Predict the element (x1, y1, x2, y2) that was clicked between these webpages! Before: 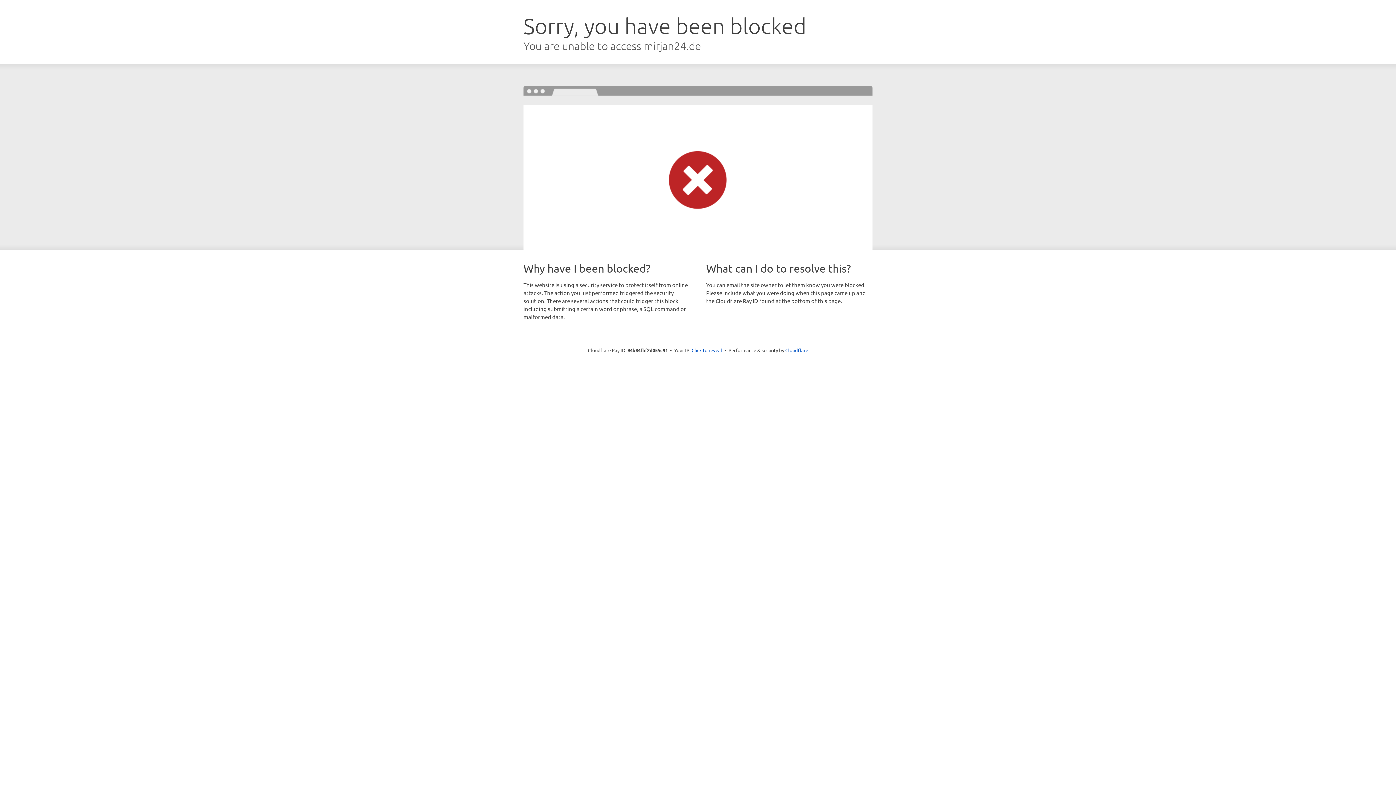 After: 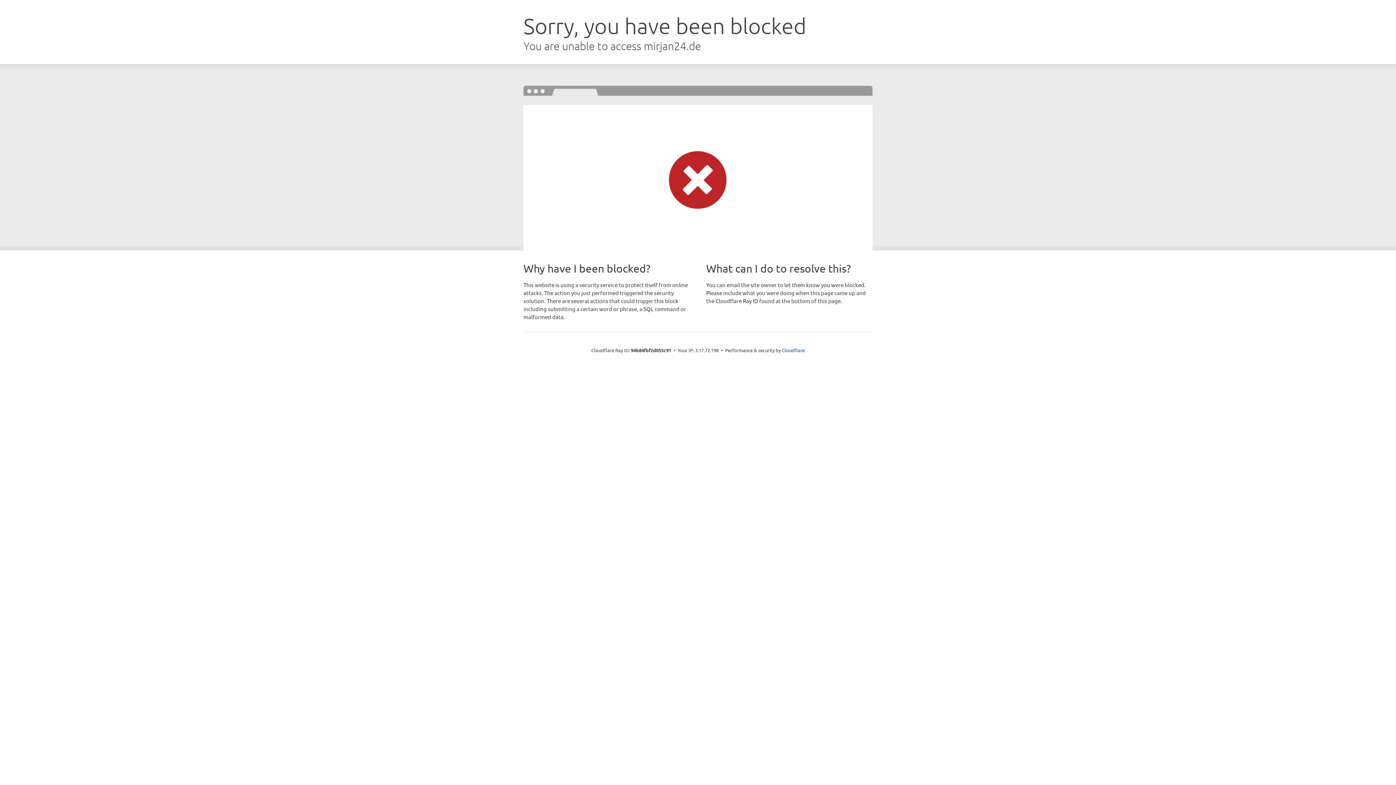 Action: bbox: (691, 346, 722, 353) label: Click to reveal